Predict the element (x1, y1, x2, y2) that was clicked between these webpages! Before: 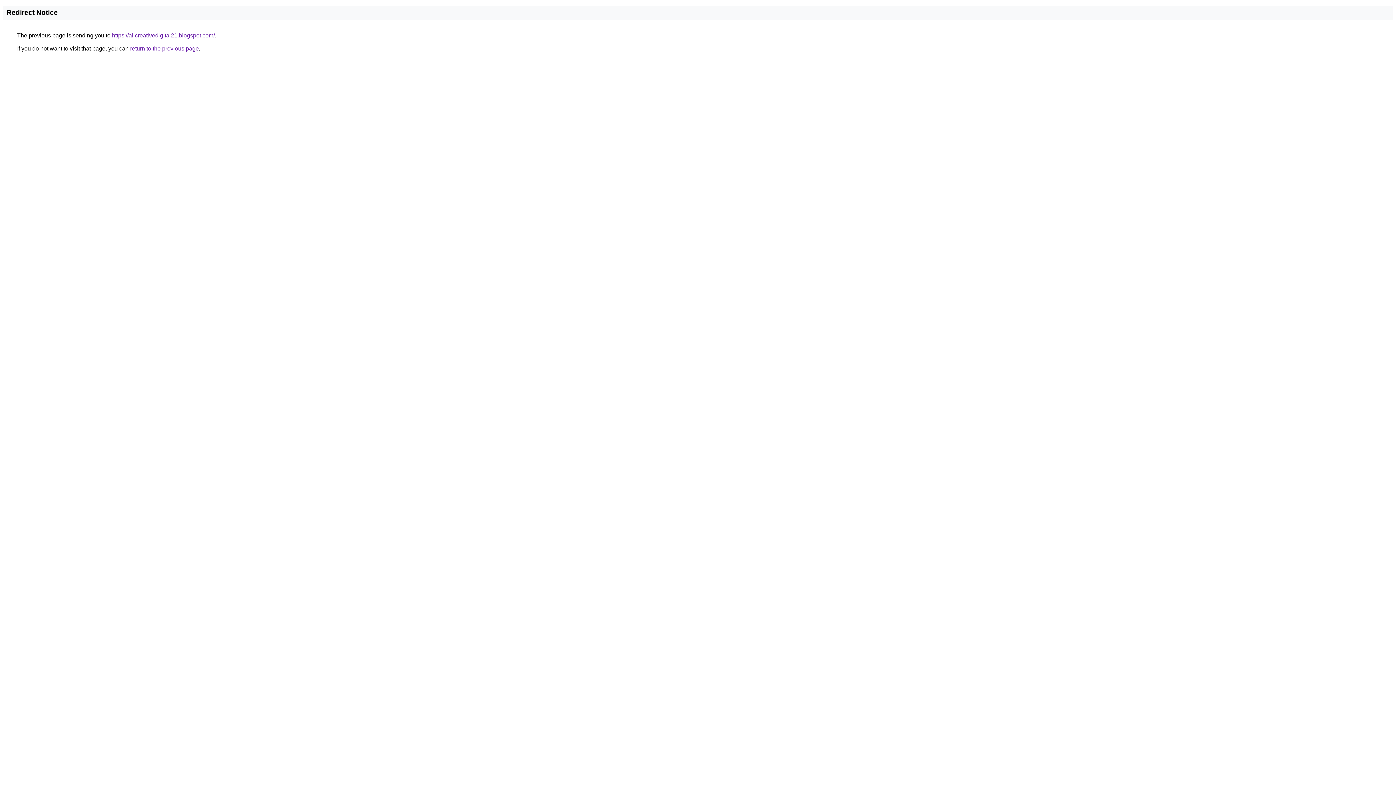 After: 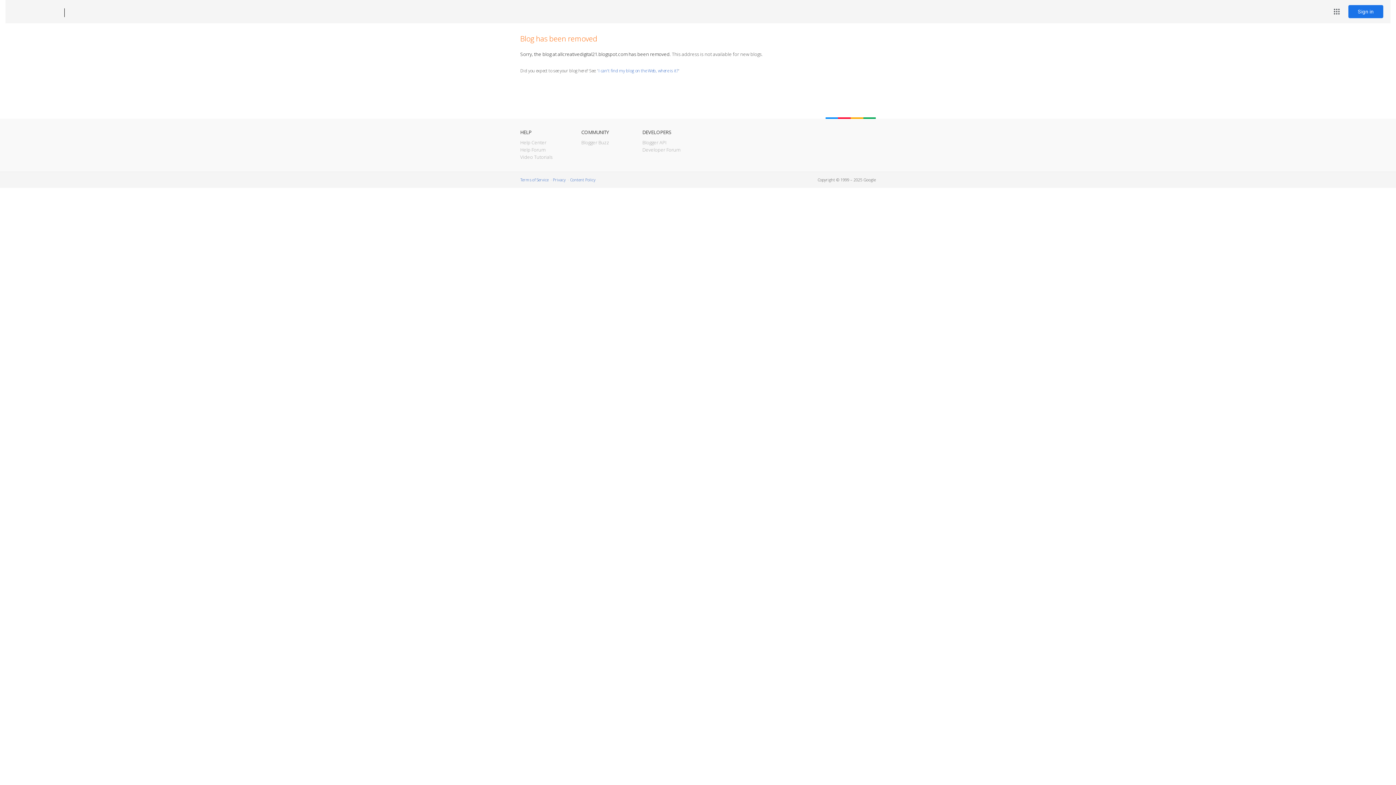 Action: label: https://allcreativedigital21.blogspot.com/ bbox: (112, 32, 214, 38)